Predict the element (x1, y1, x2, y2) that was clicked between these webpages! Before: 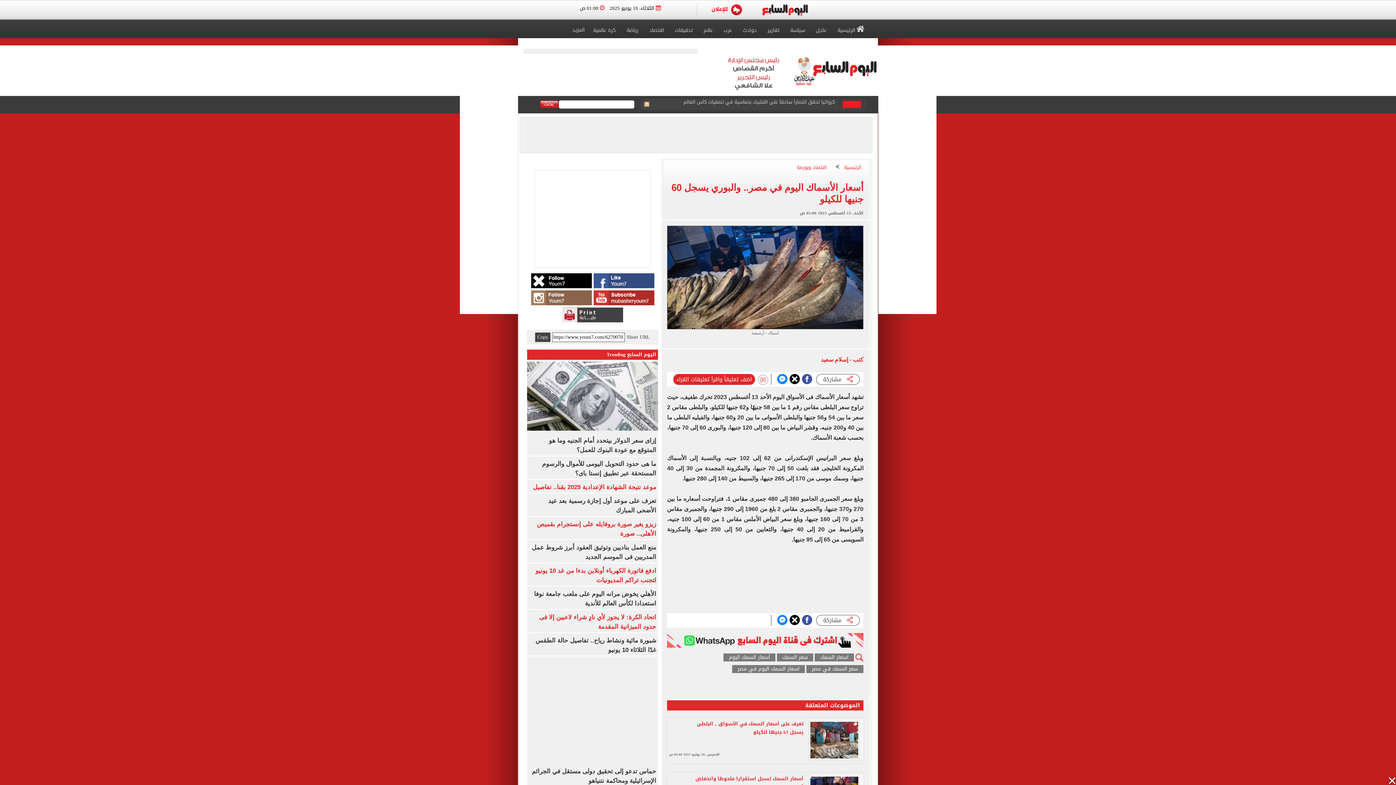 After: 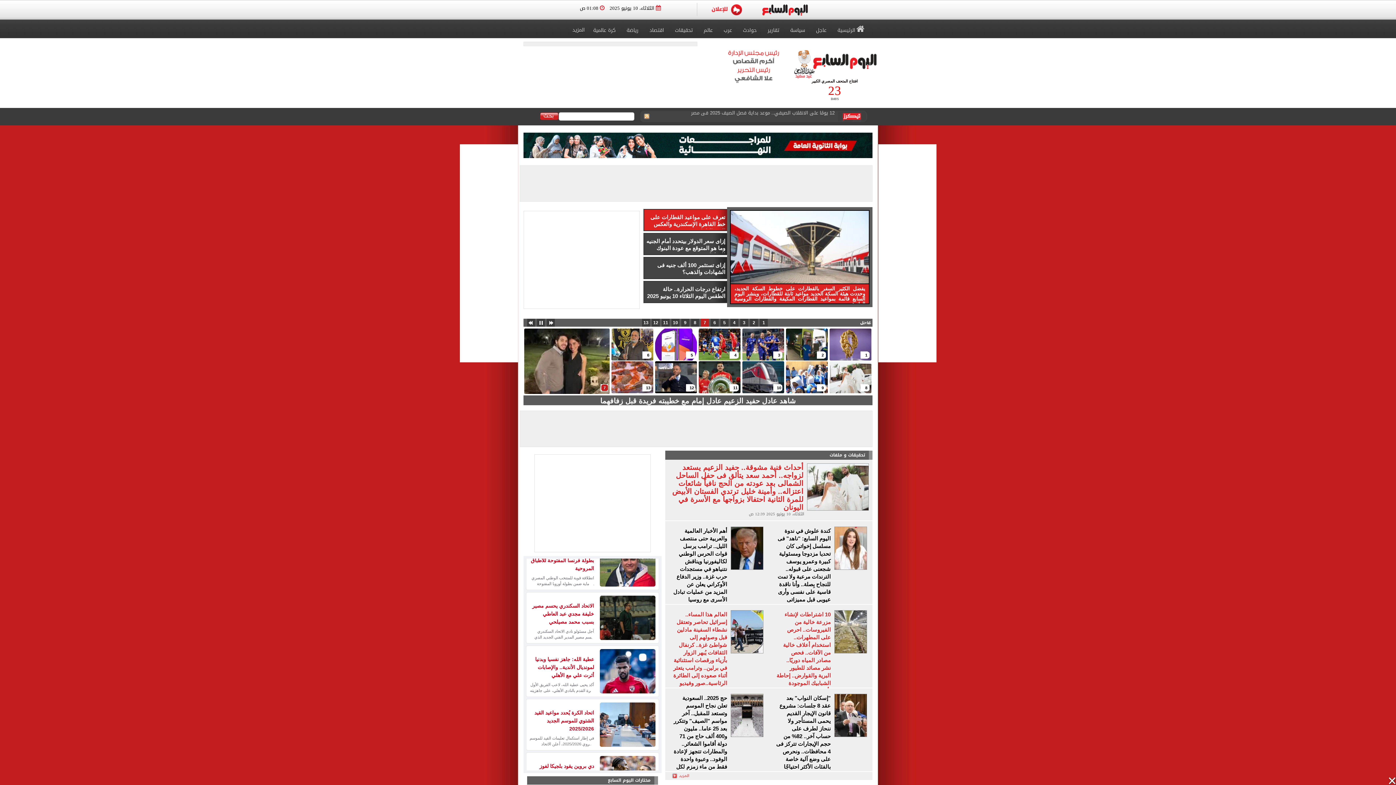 Action: label: الرئيسية bbox: (844, 164, 861, 170)